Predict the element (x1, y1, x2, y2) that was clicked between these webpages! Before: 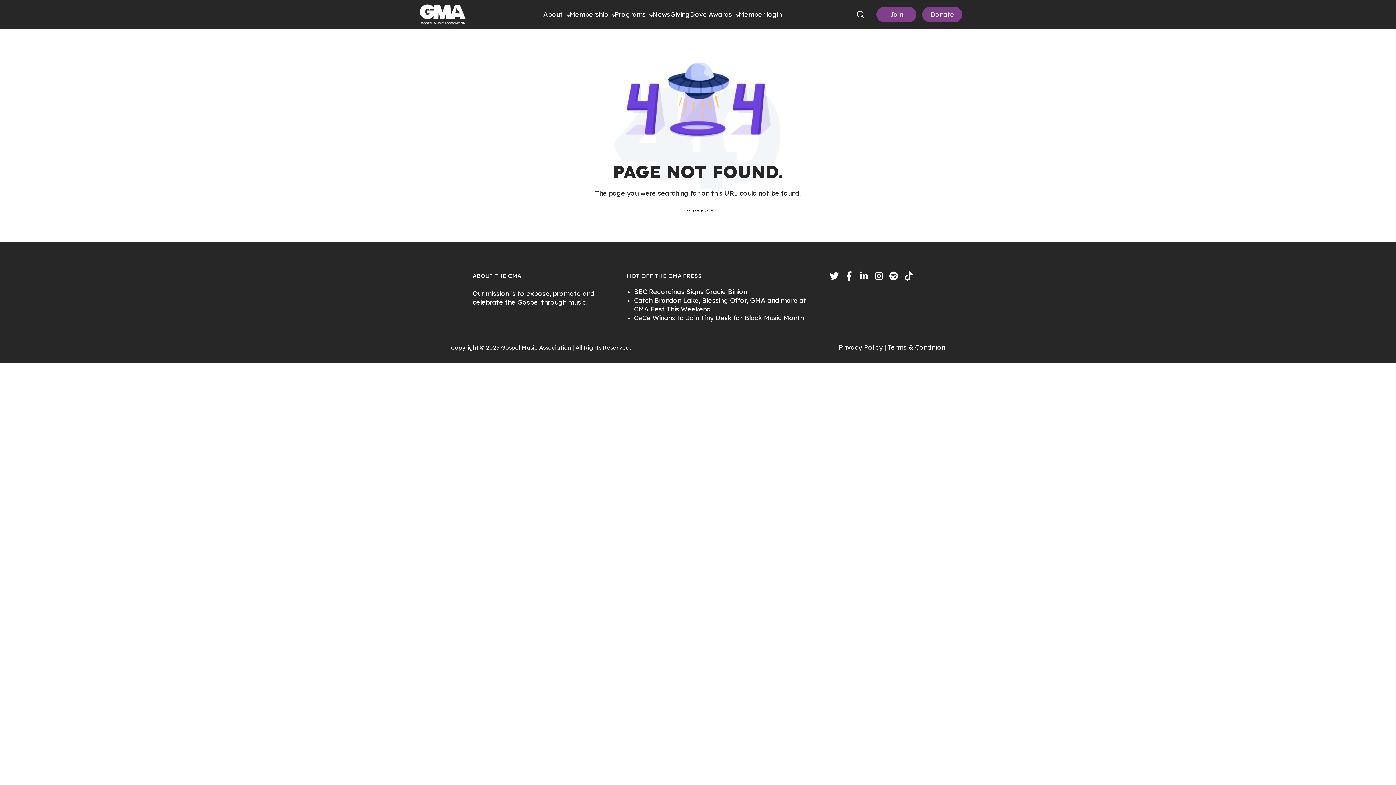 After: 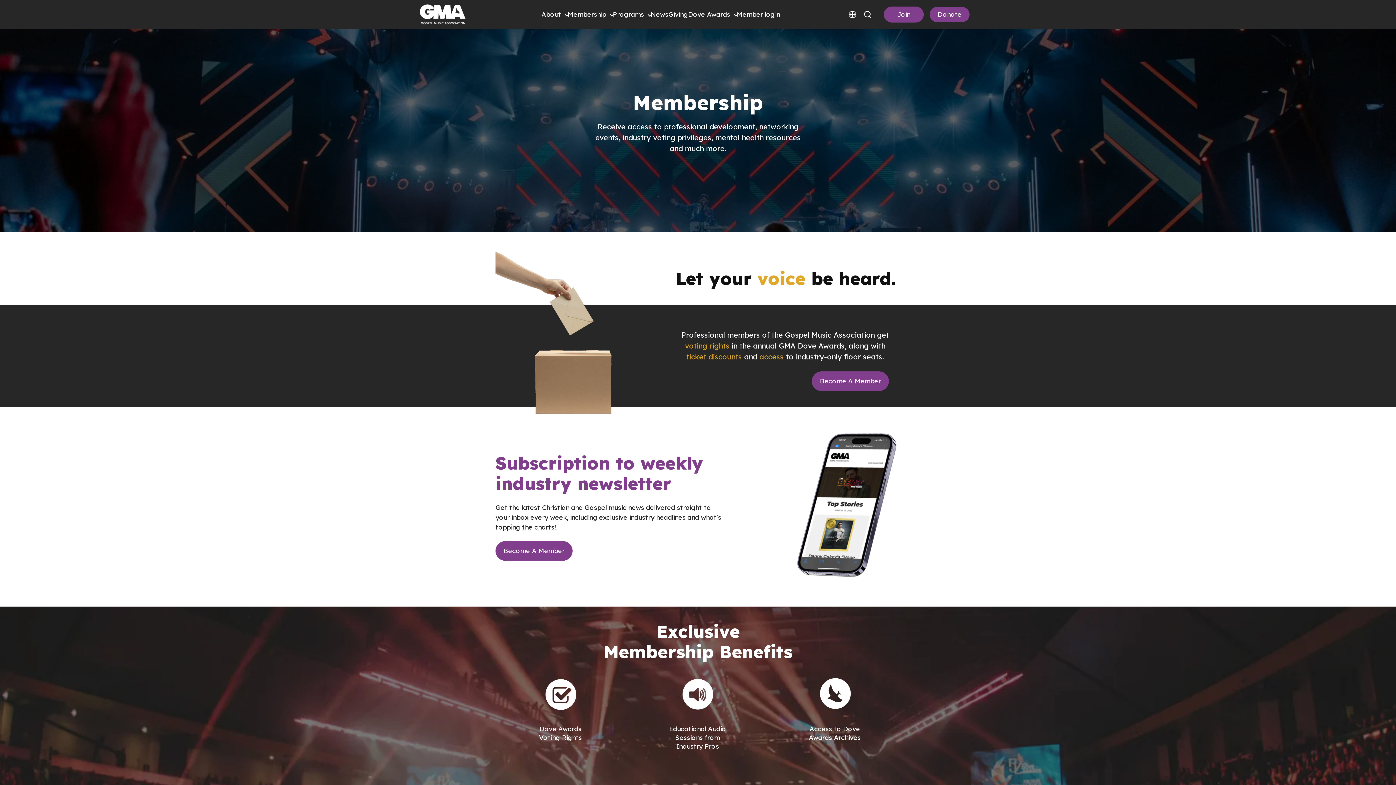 Action: label: Join bbox: (876, 6, 916, 22)